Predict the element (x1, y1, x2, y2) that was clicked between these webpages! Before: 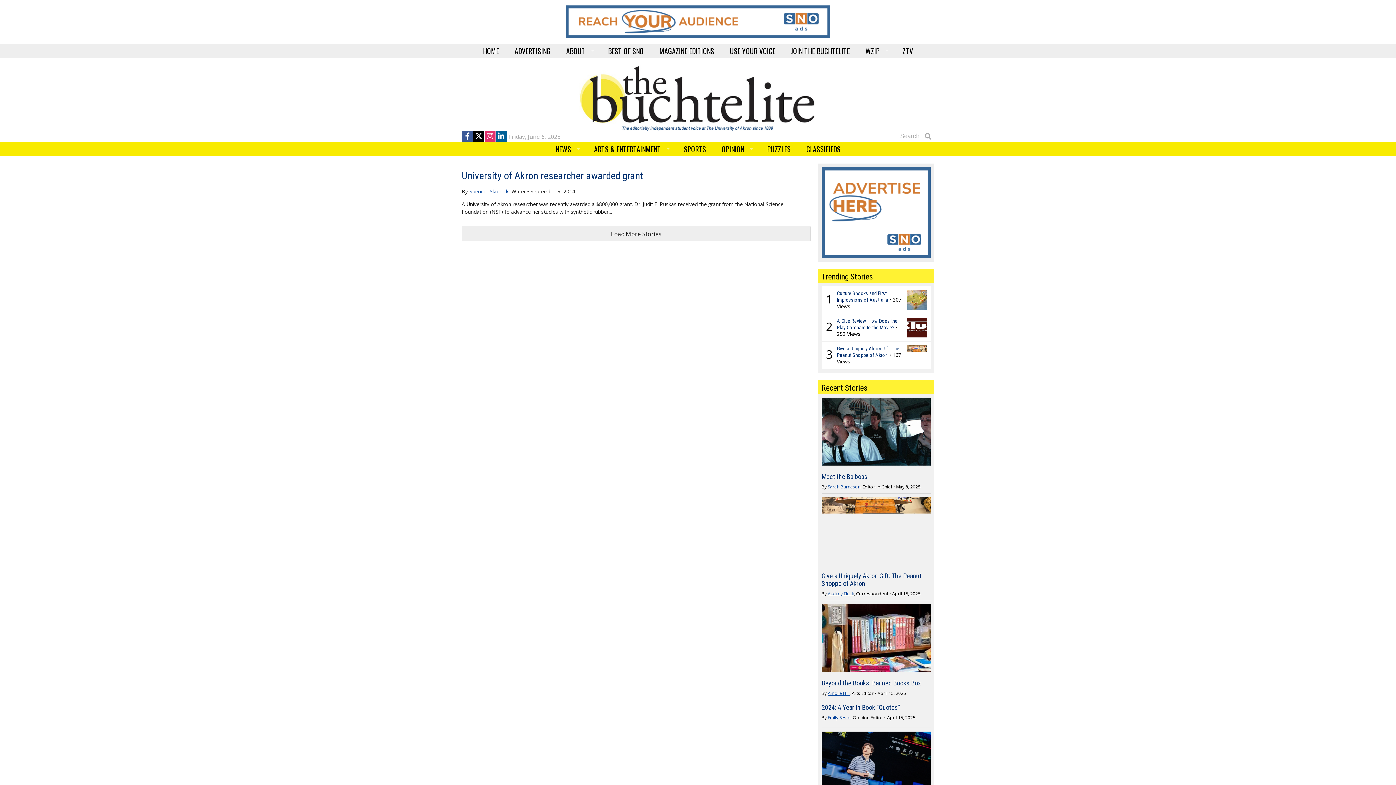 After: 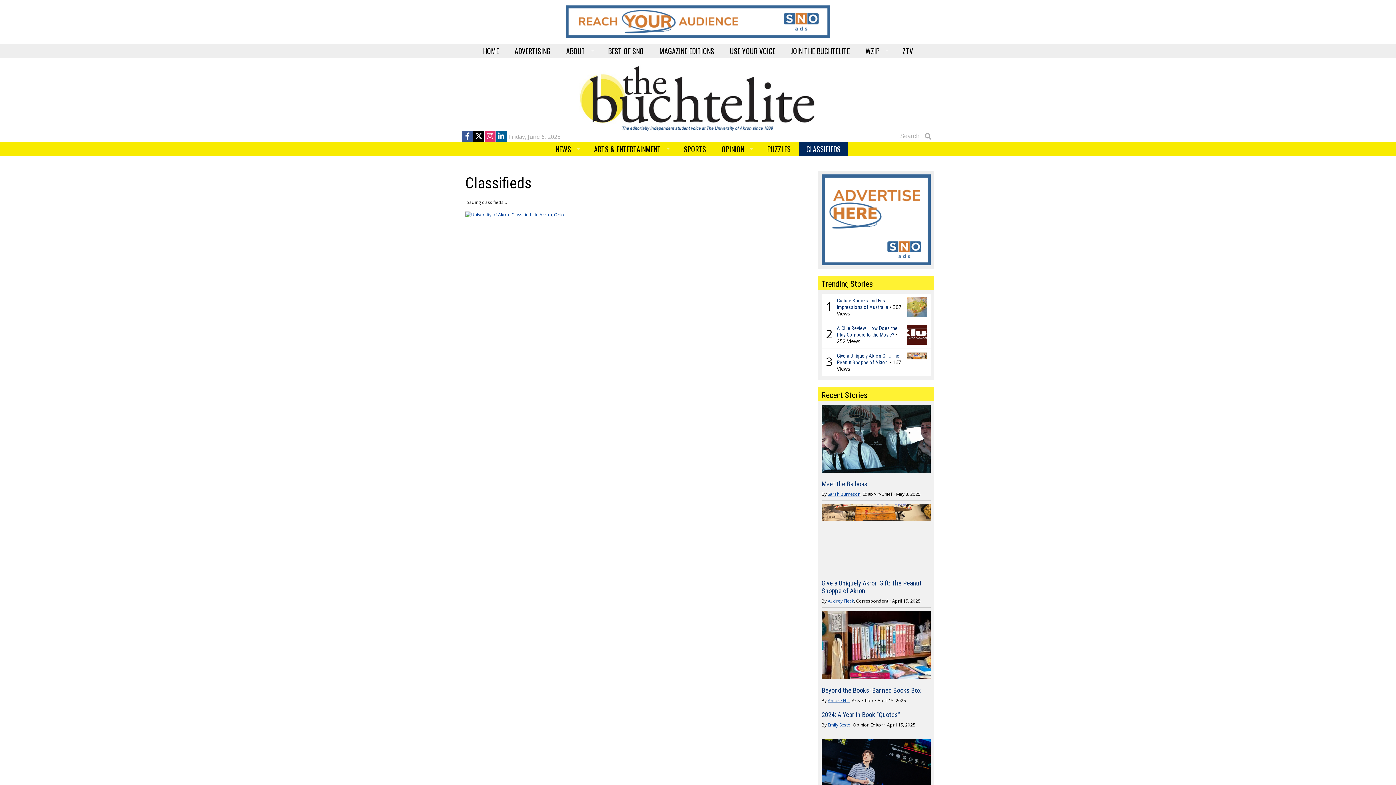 Action: label: CLASSIFIEDS bbox: (799, 141, 848, 156)